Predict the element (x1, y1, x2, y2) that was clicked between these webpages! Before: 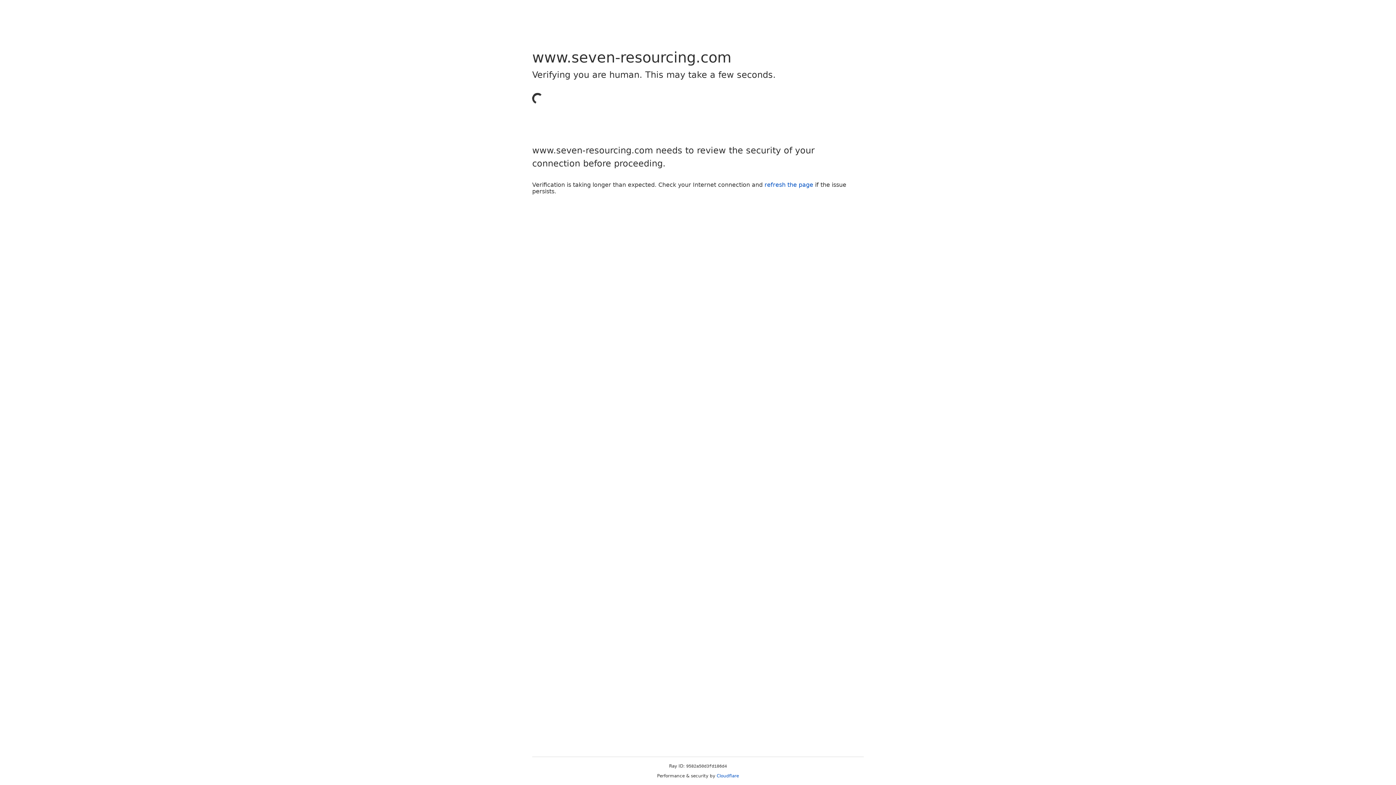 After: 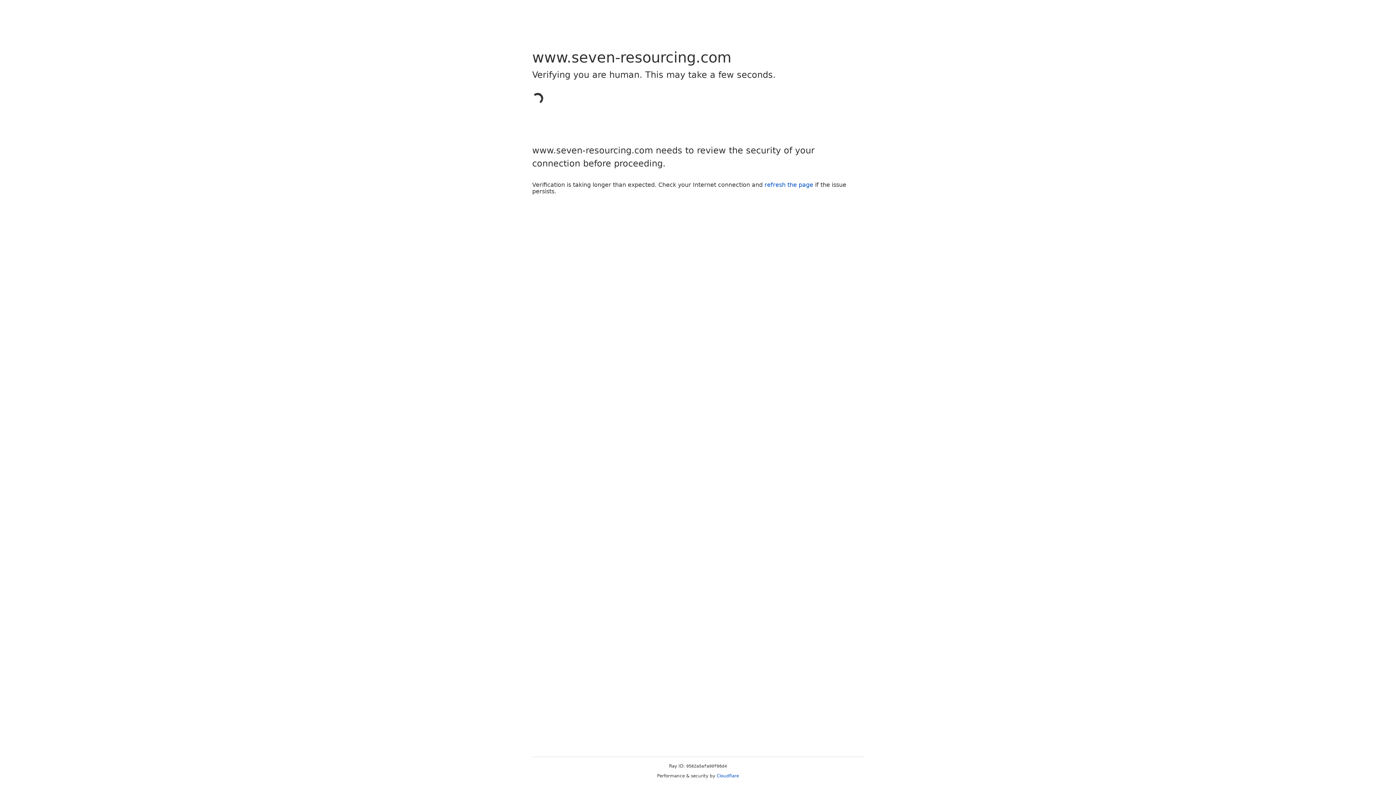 Action: label: Cloudflare bbox: (716, 773, 739, 778)